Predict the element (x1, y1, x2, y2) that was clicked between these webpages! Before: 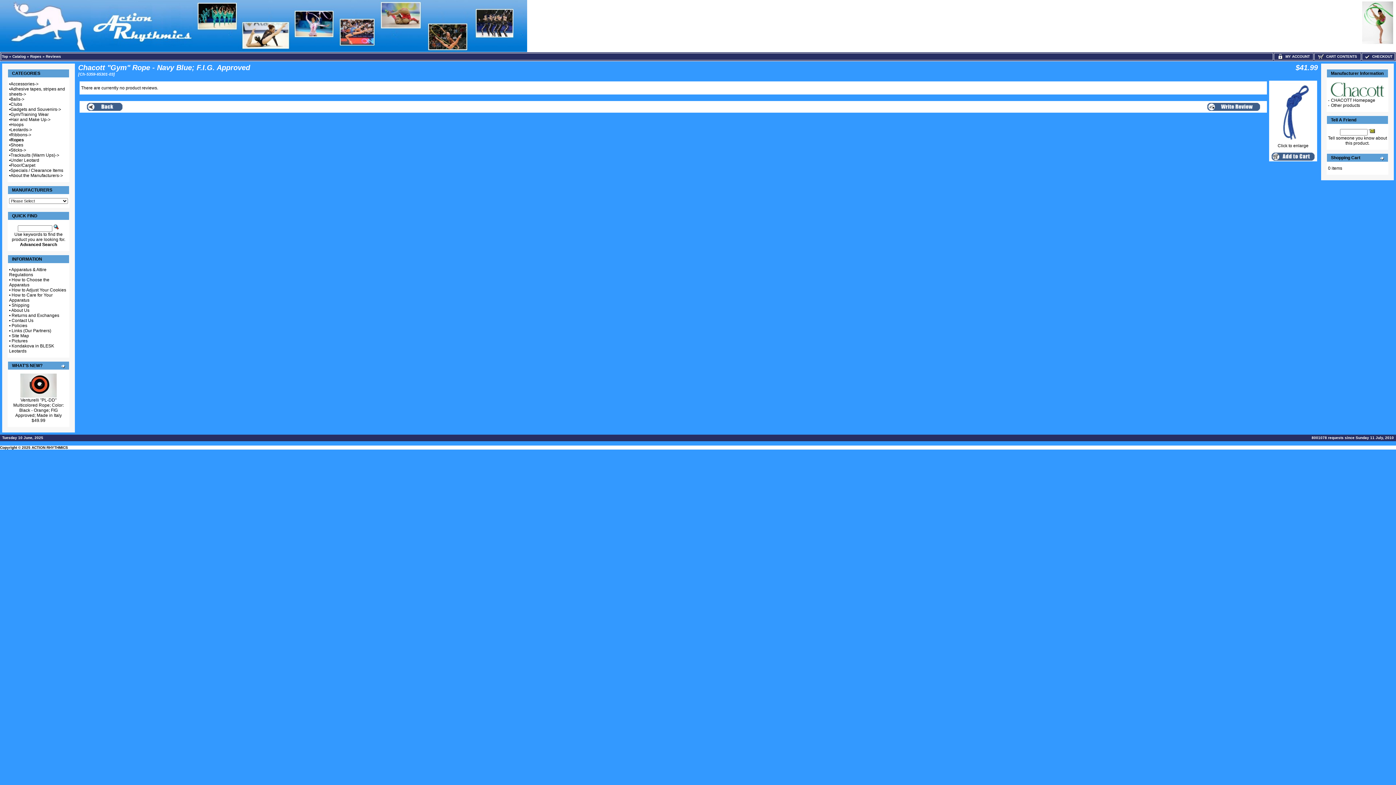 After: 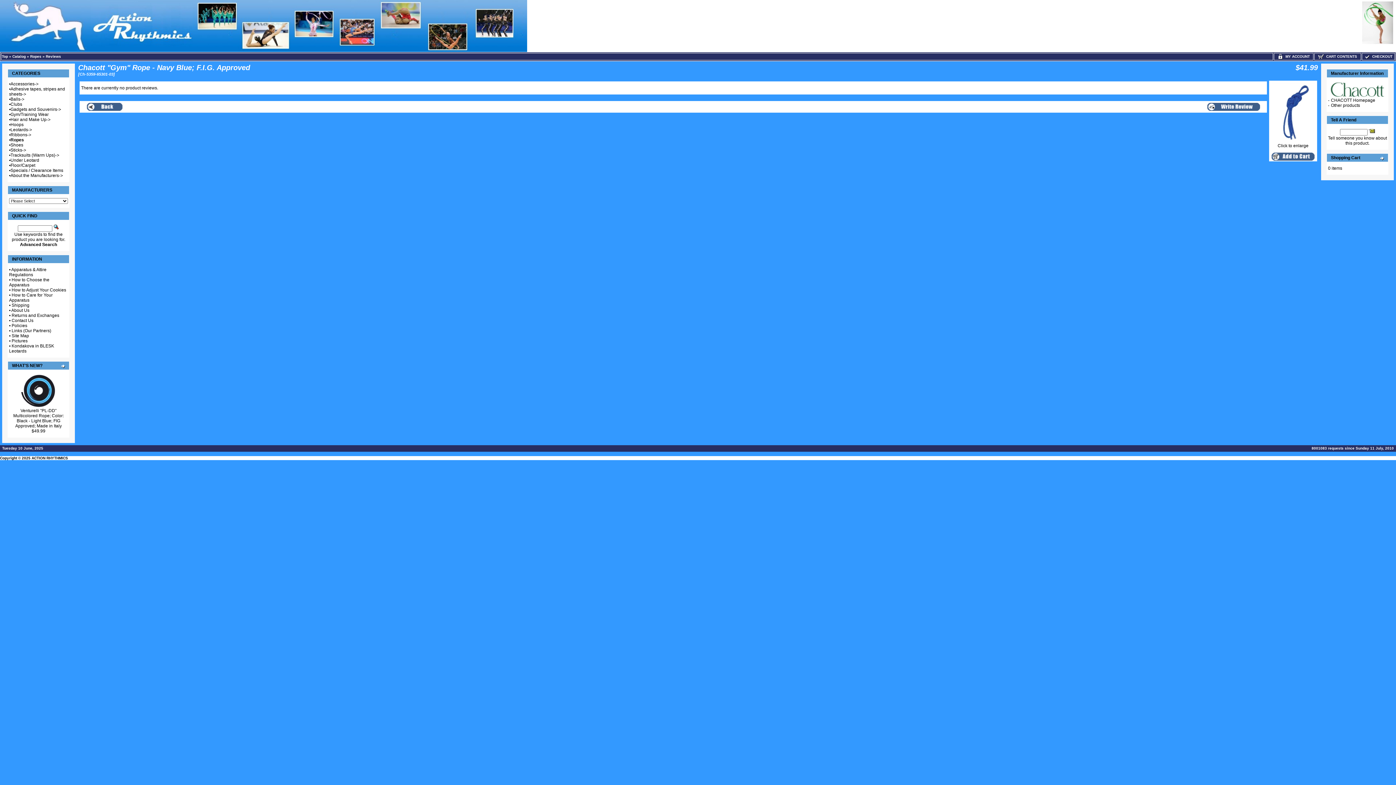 Action: bbox: (45, 54, 61, 58) label: Reviews